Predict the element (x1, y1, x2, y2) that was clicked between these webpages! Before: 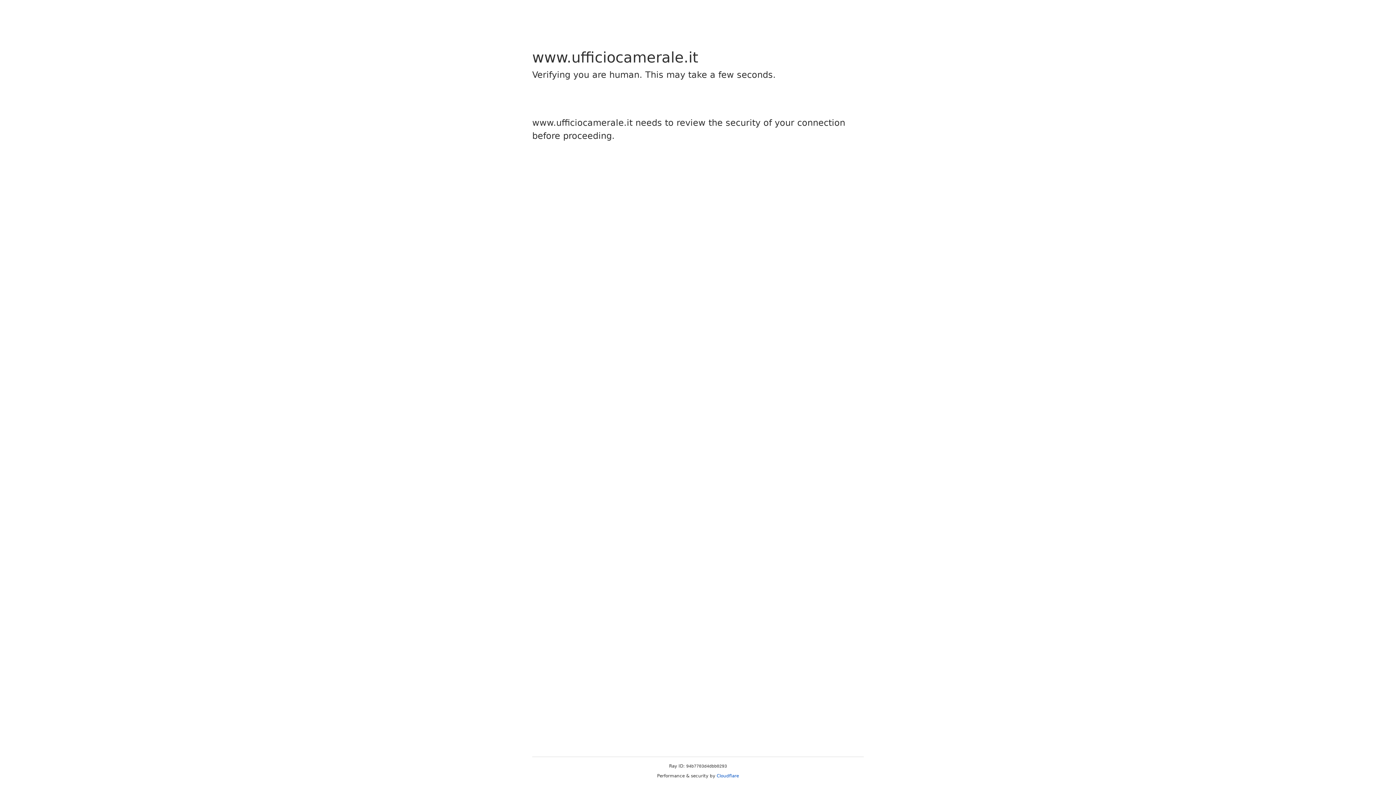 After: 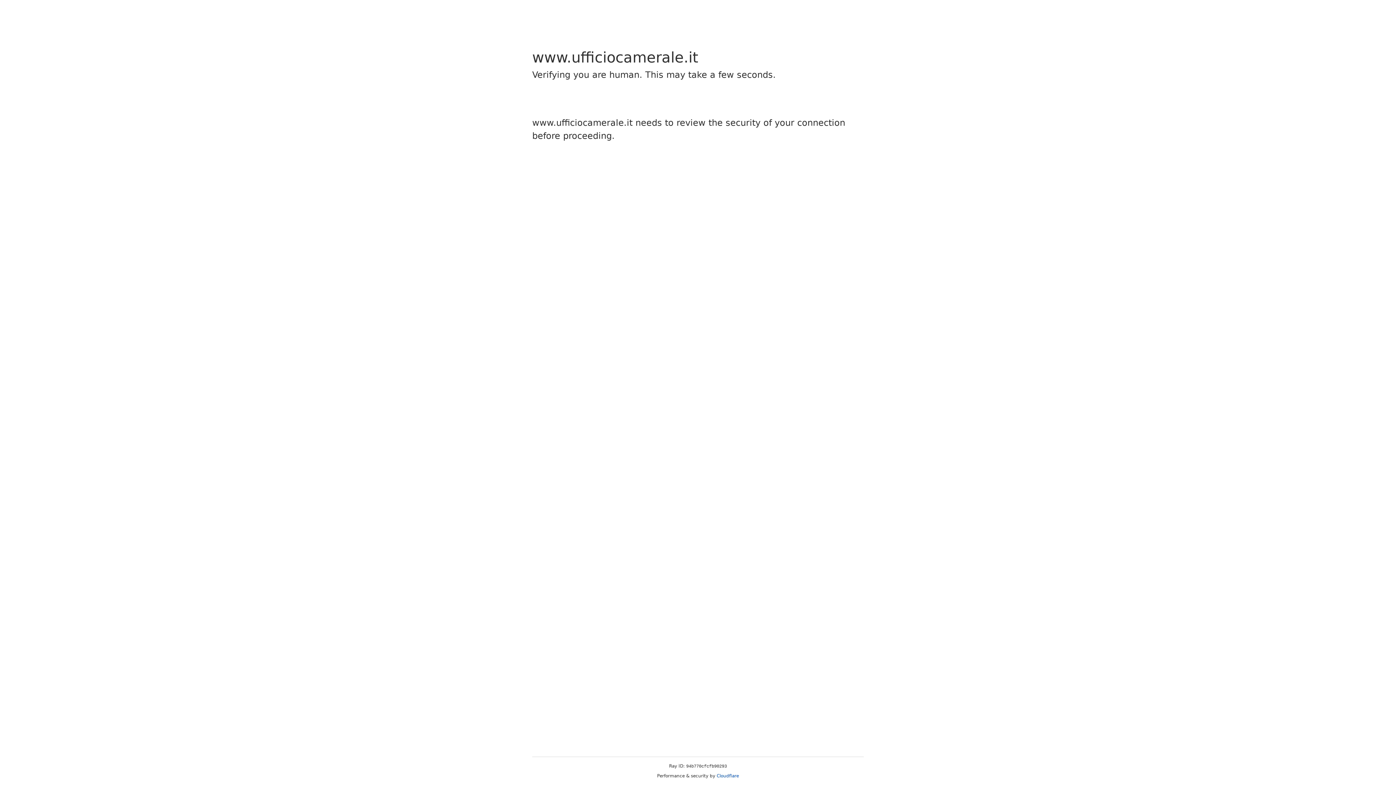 Action: label: Cloudflare bbox: (716, 773, 739, 778)